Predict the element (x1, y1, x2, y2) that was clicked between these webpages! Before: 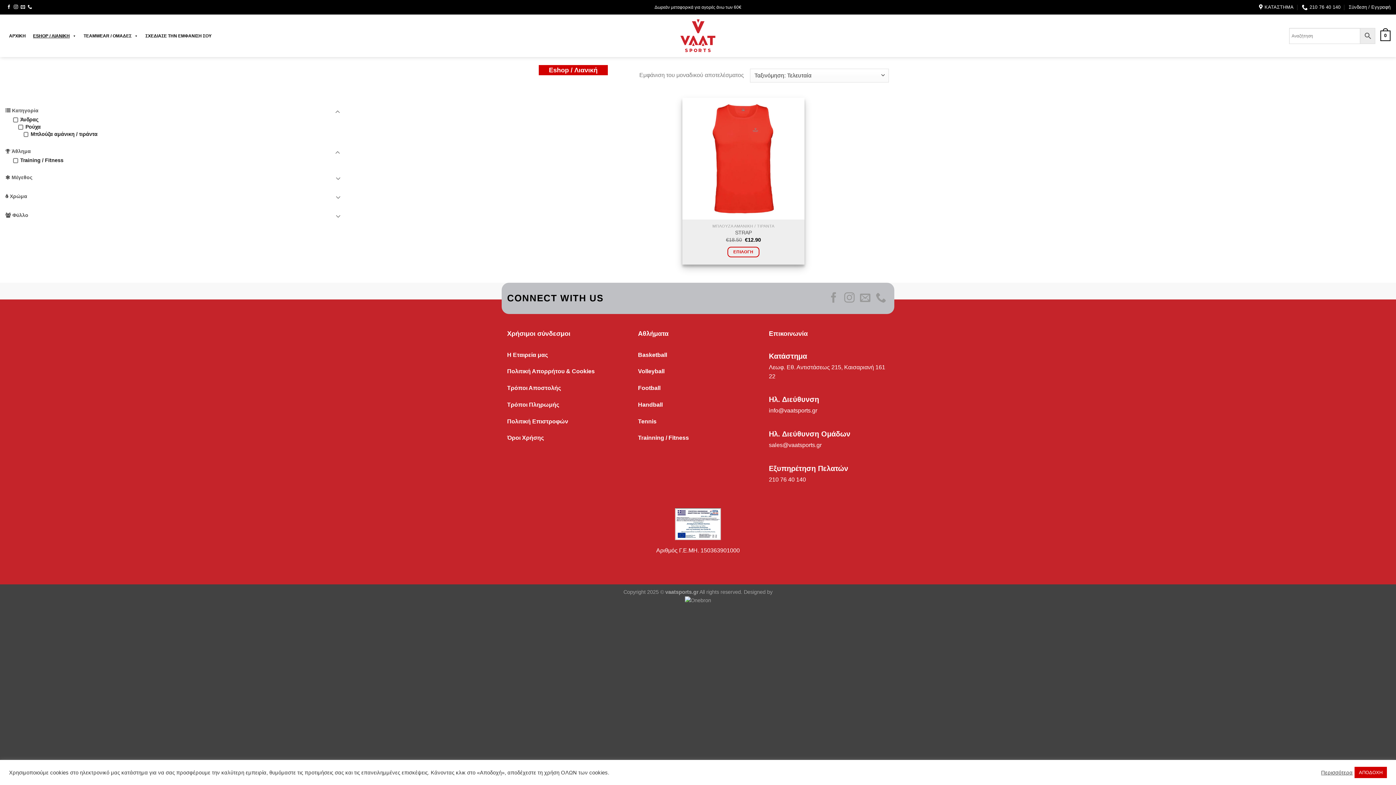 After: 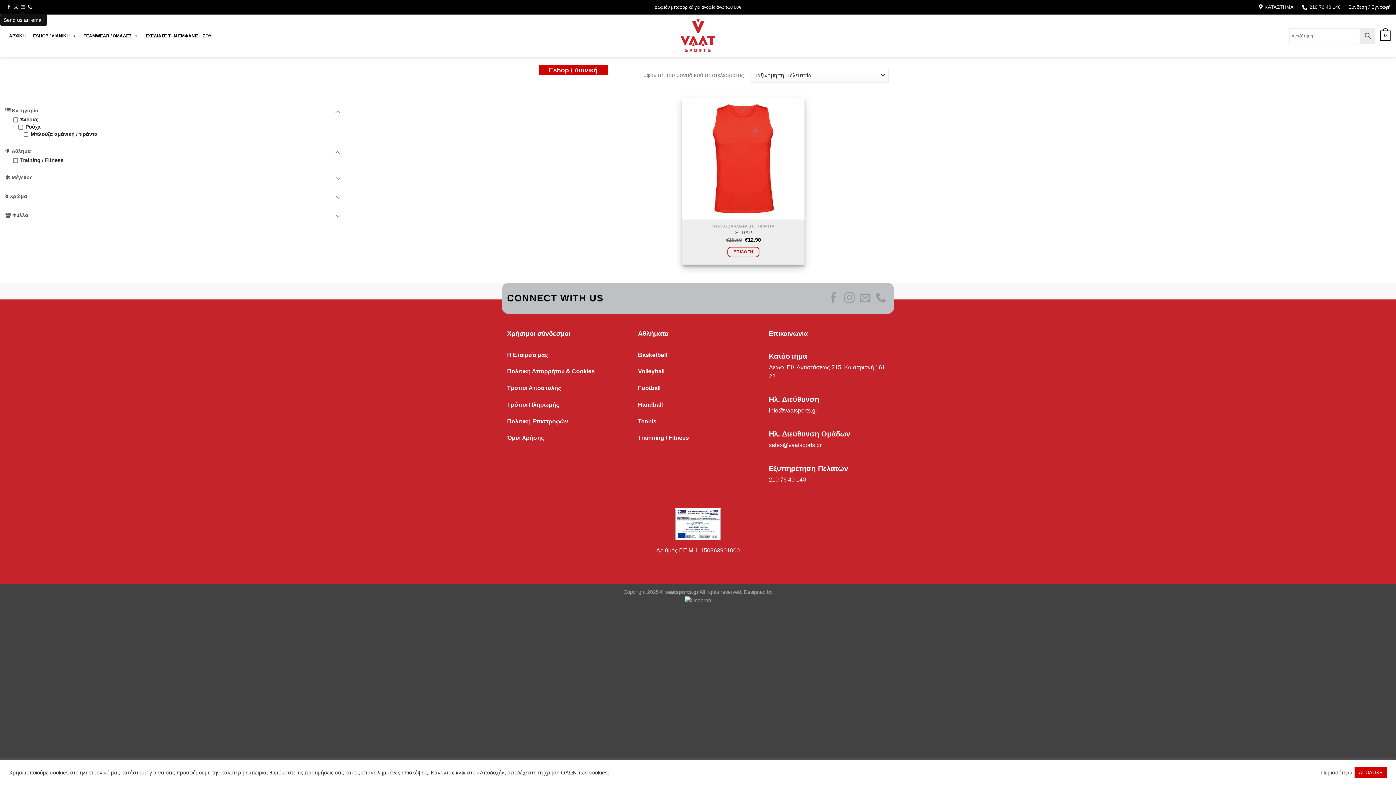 Action: bbox: (20, 4, 25, 9) label: Send us an email